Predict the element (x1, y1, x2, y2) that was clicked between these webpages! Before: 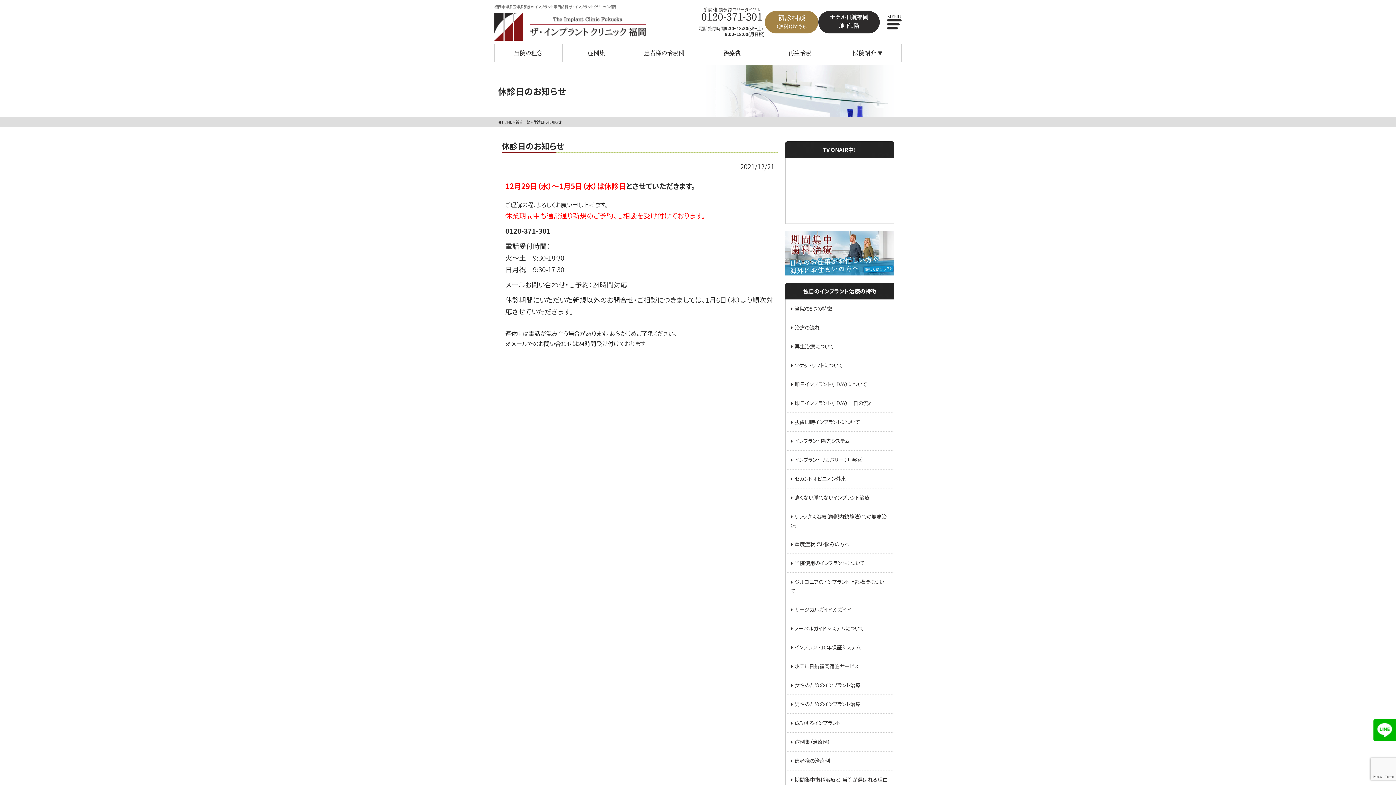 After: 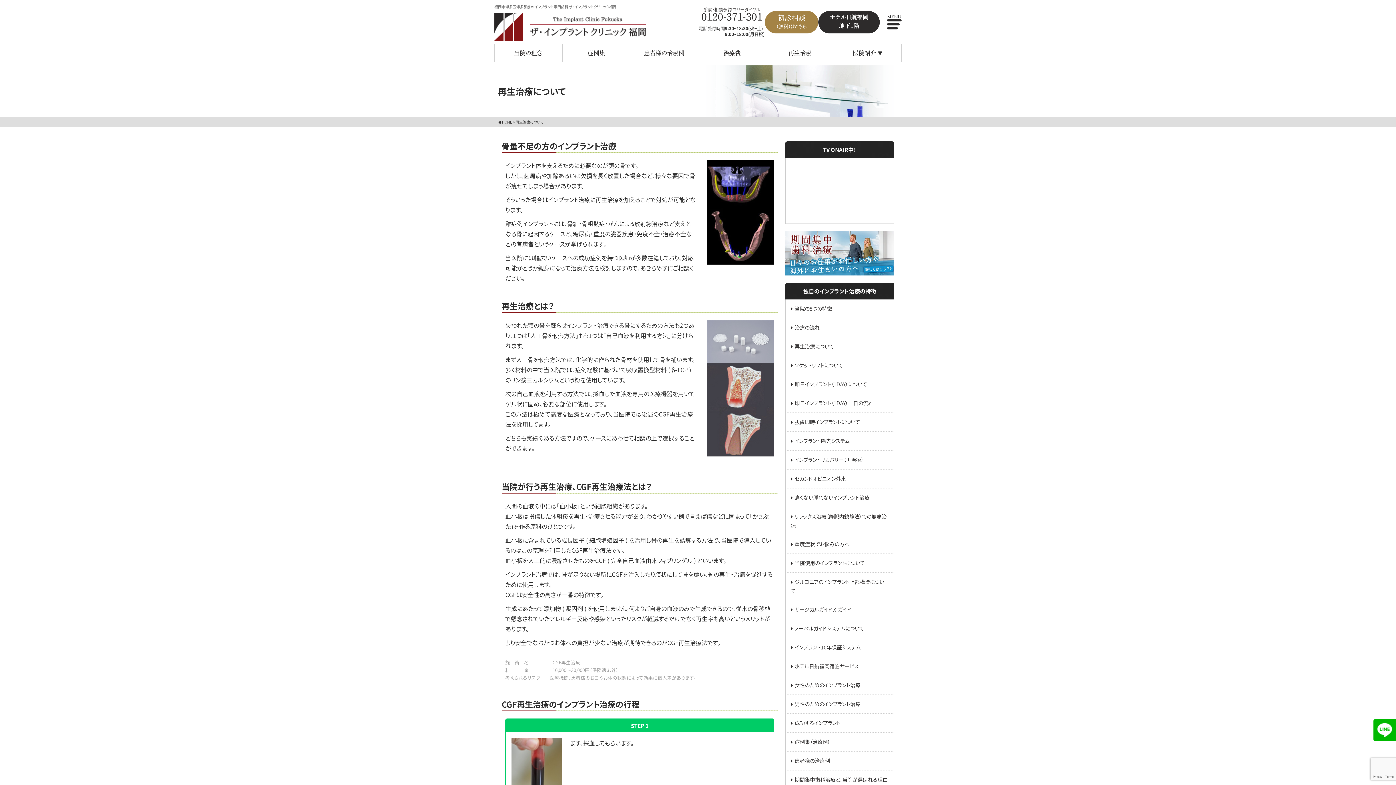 Action: label: 再生治療について bbox: (785, 337, 894, 355)